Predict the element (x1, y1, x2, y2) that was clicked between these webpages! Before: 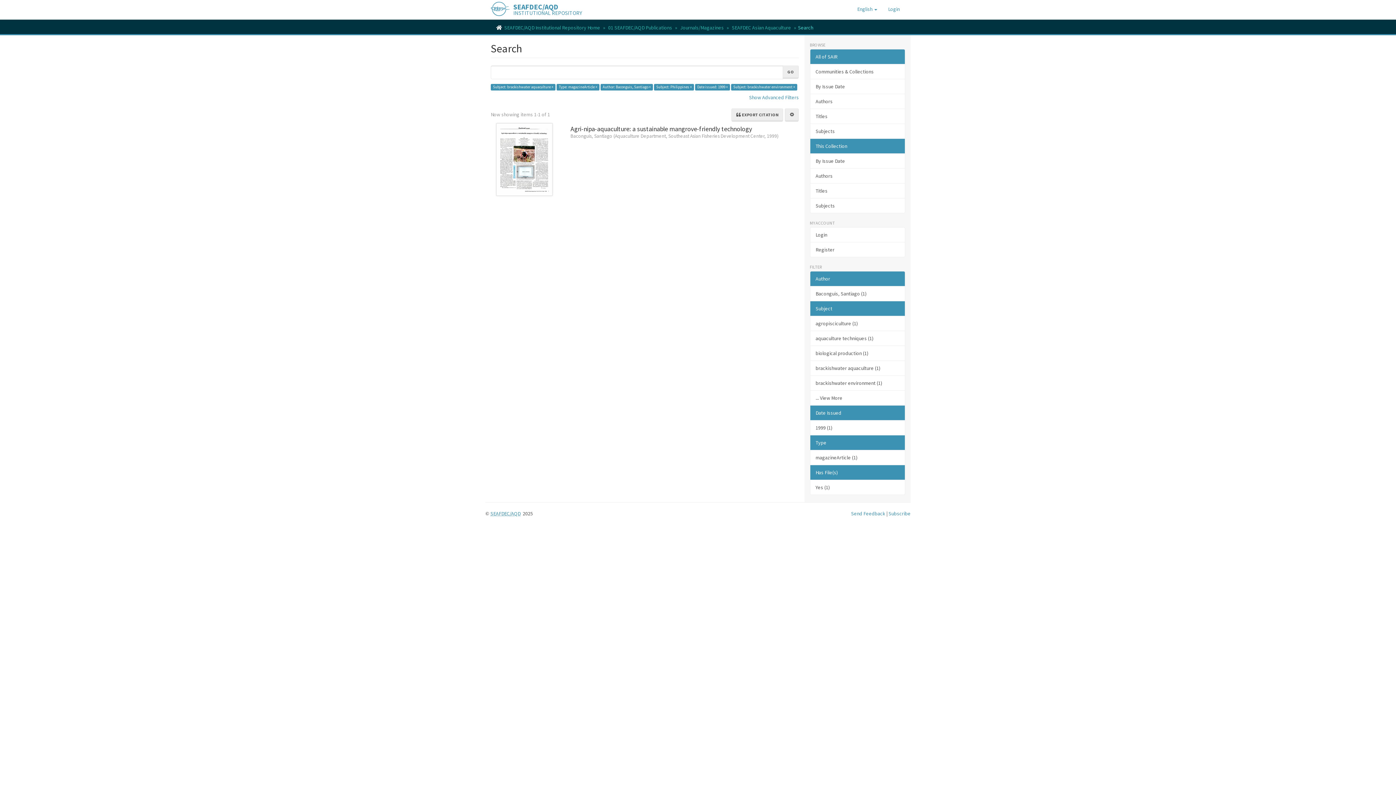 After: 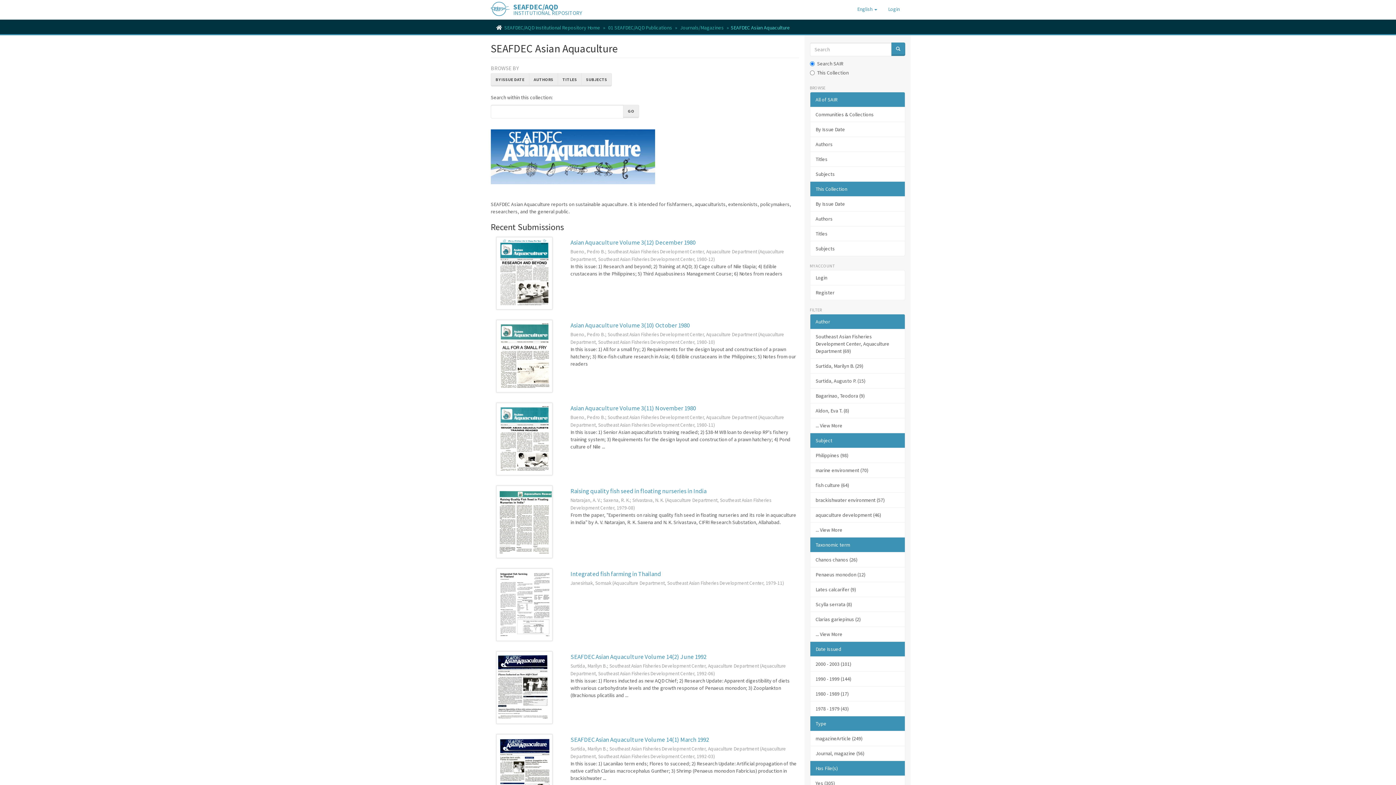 Action: bbox: (732, 24, 791, 30) label: SEAFDEC Asian Aquaculture